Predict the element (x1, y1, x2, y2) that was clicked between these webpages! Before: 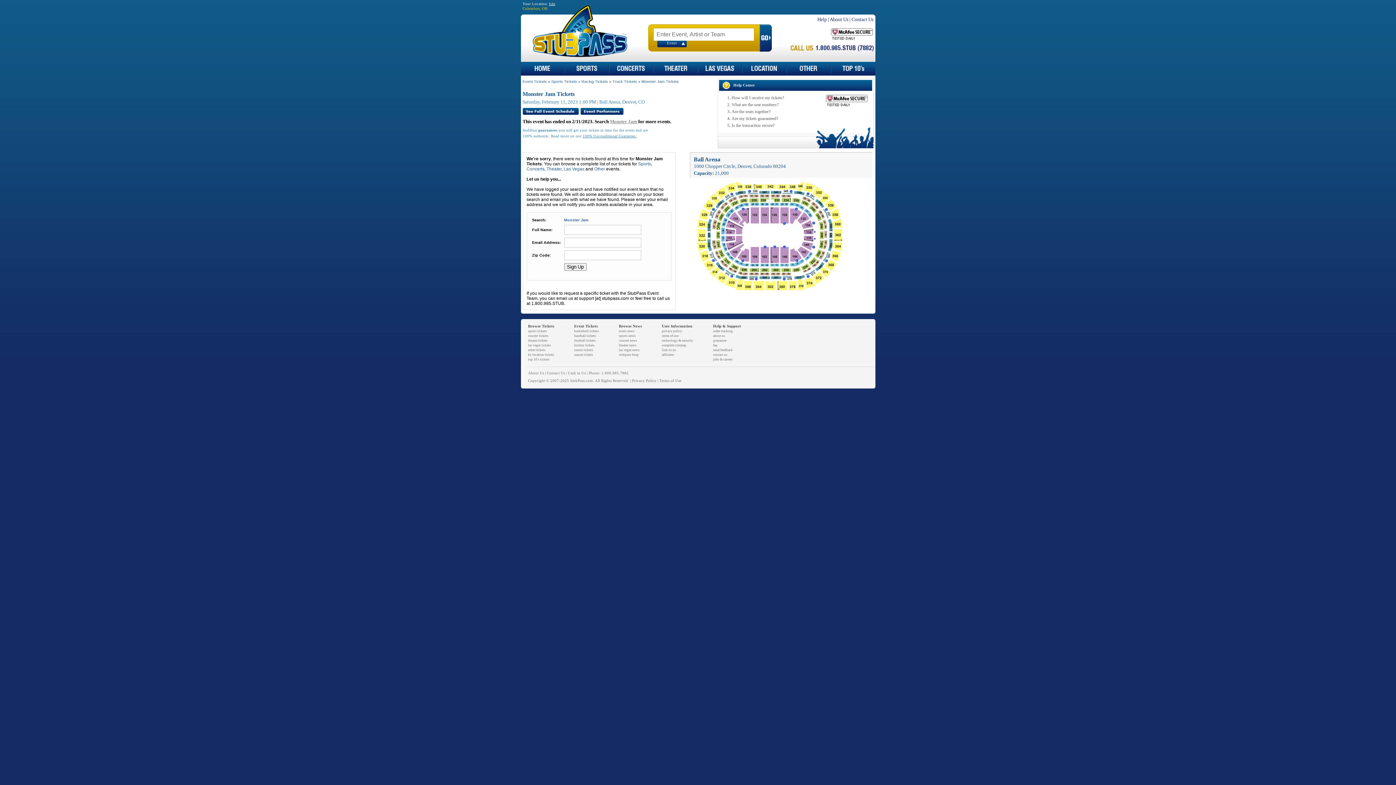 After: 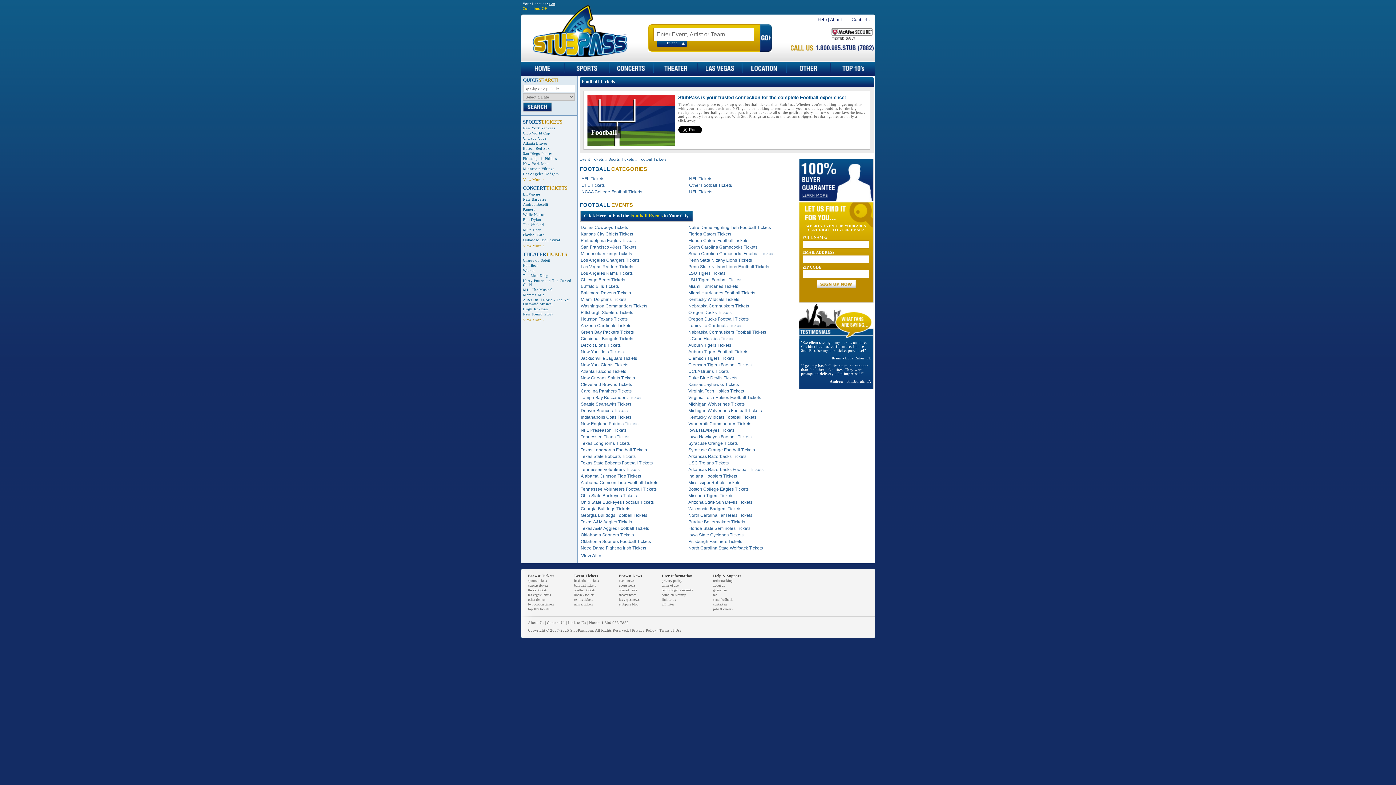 Action: bbox: (574, 338, 595, 342) label: football tickets